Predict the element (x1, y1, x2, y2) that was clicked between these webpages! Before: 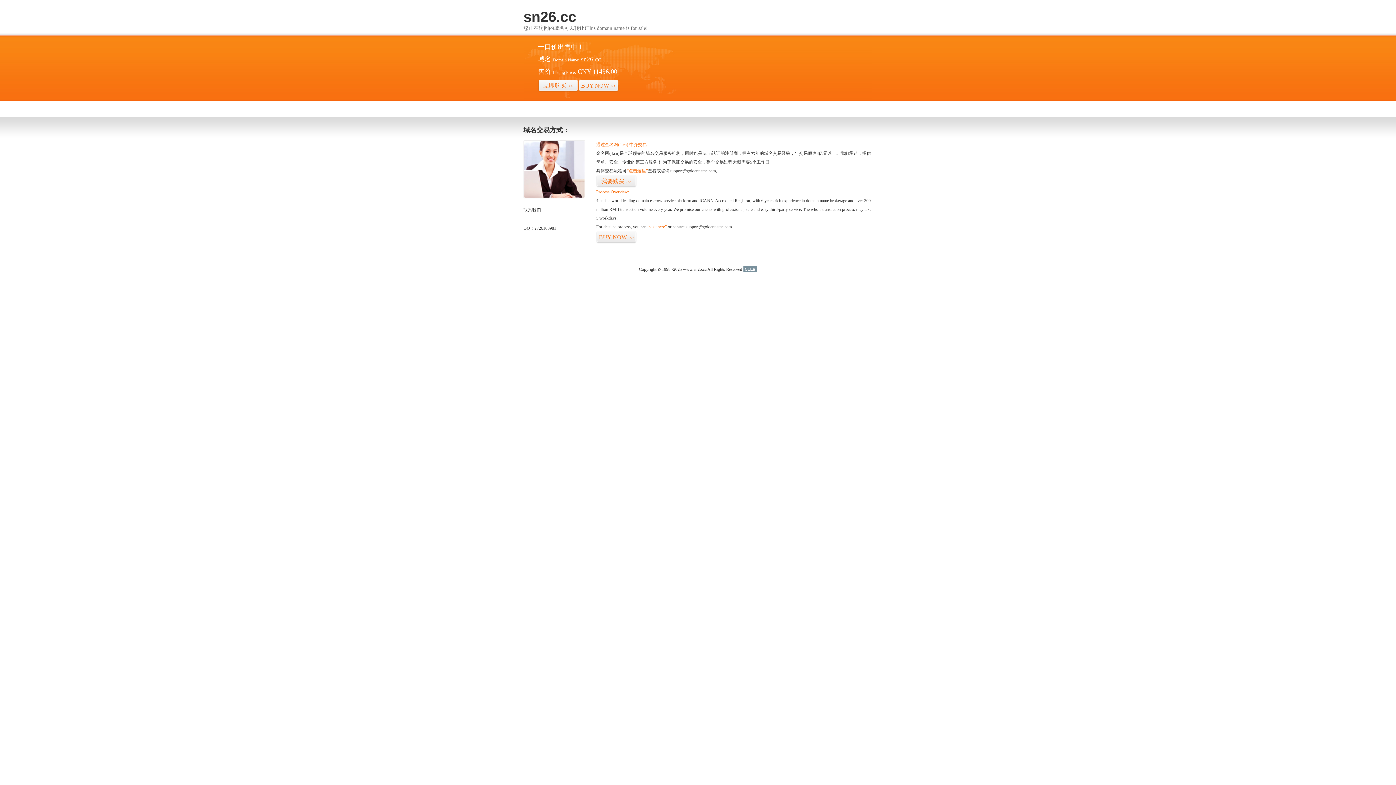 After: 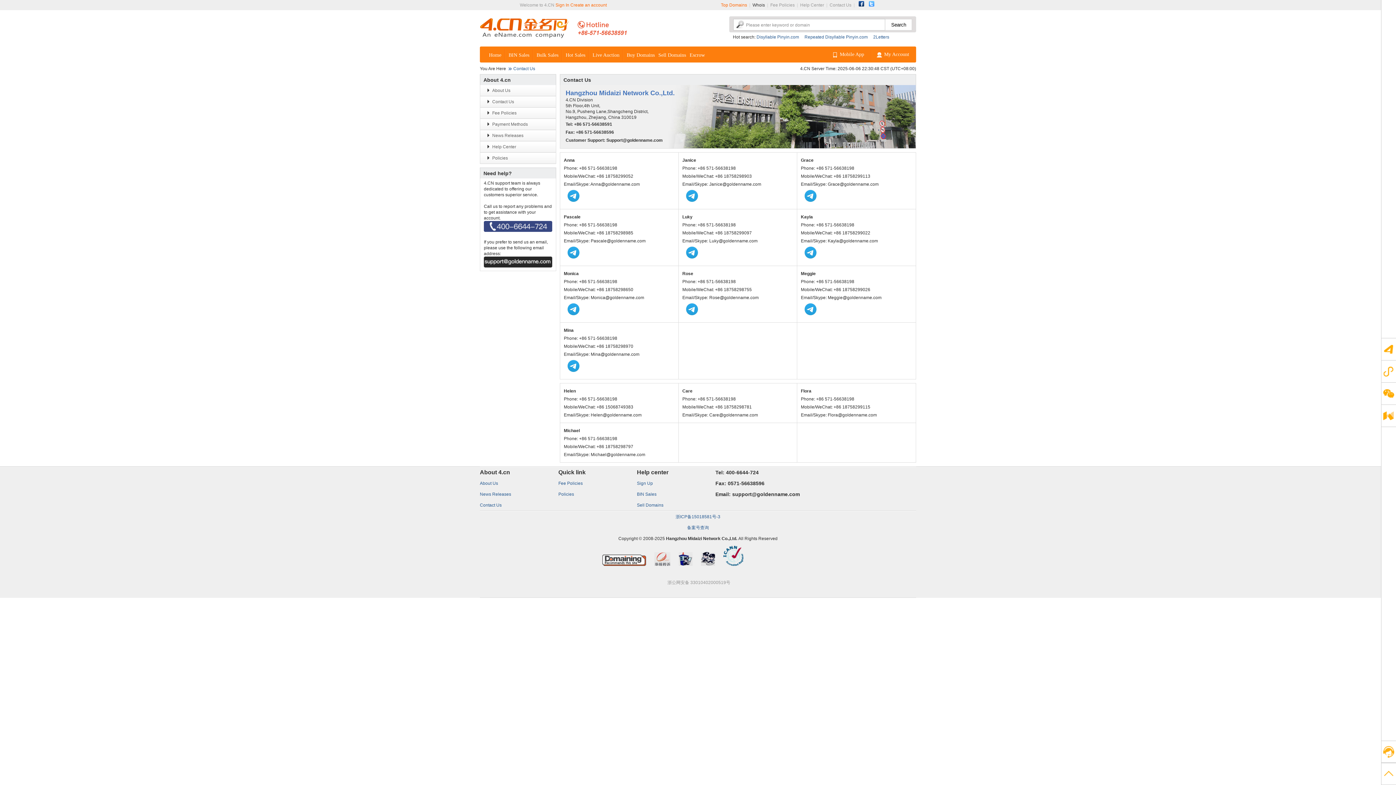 Action: bbox: (523, 194, 585, 199)